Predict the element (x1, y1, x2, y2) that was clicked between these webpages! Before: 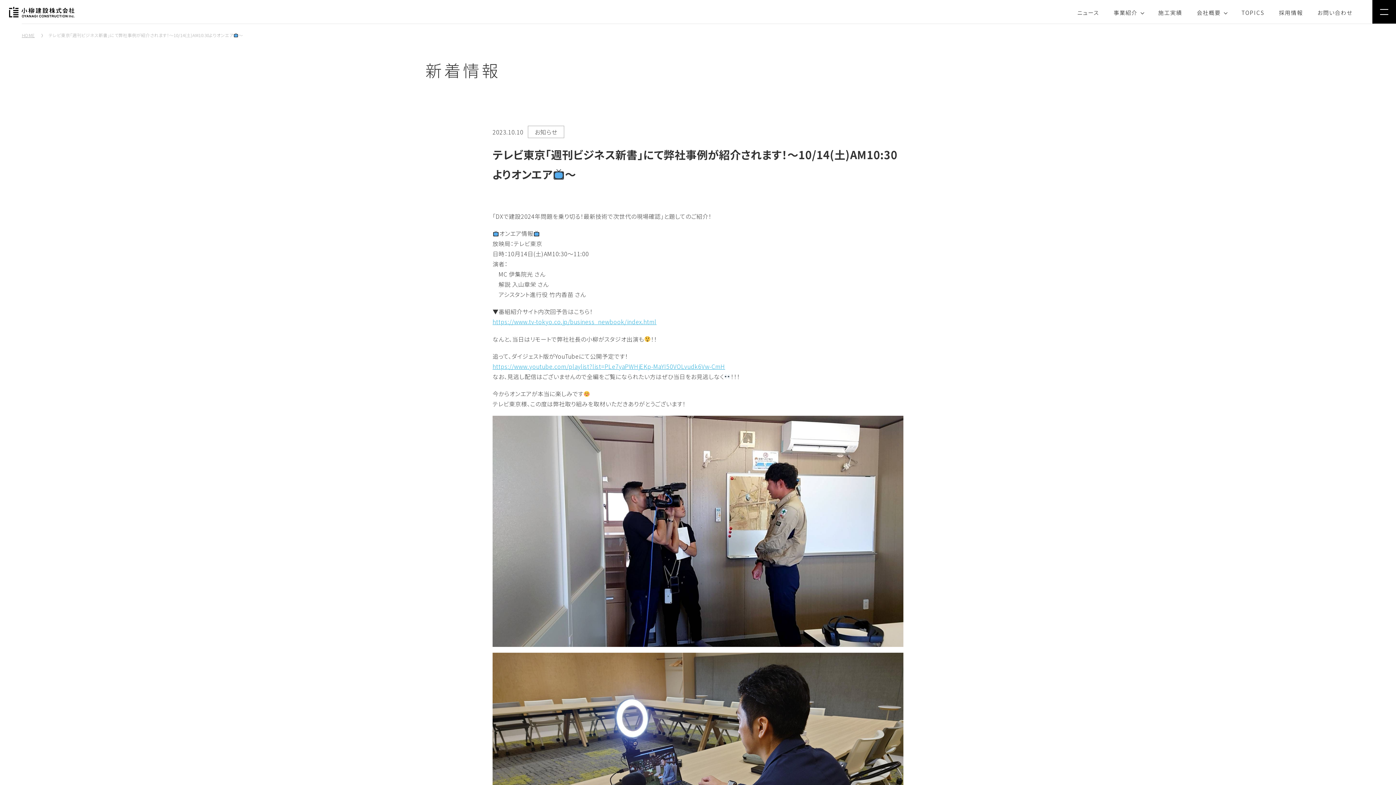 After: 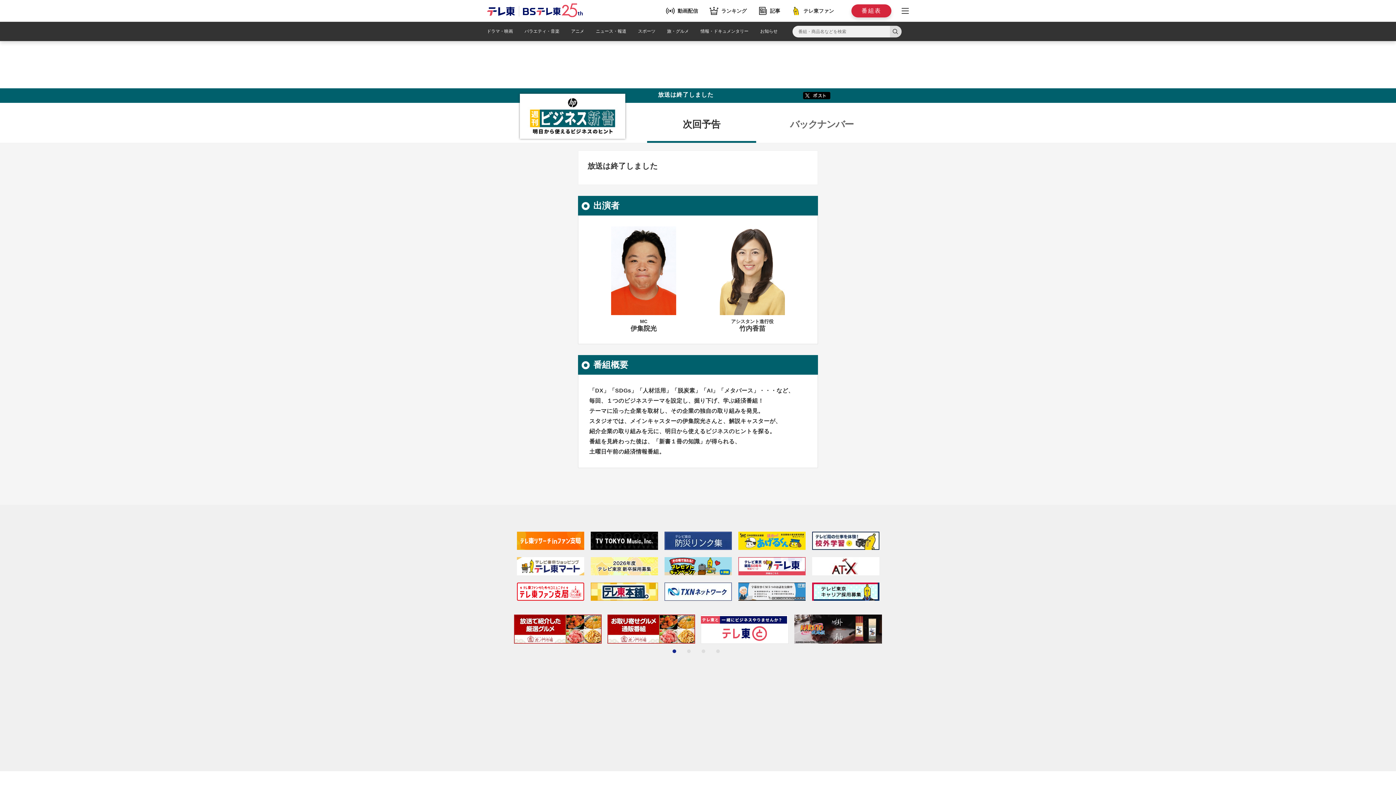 Action: label: https://www.tv-tokyo.co.jp/business_newbook/index.html bbox: (492, 317, 656, 326)